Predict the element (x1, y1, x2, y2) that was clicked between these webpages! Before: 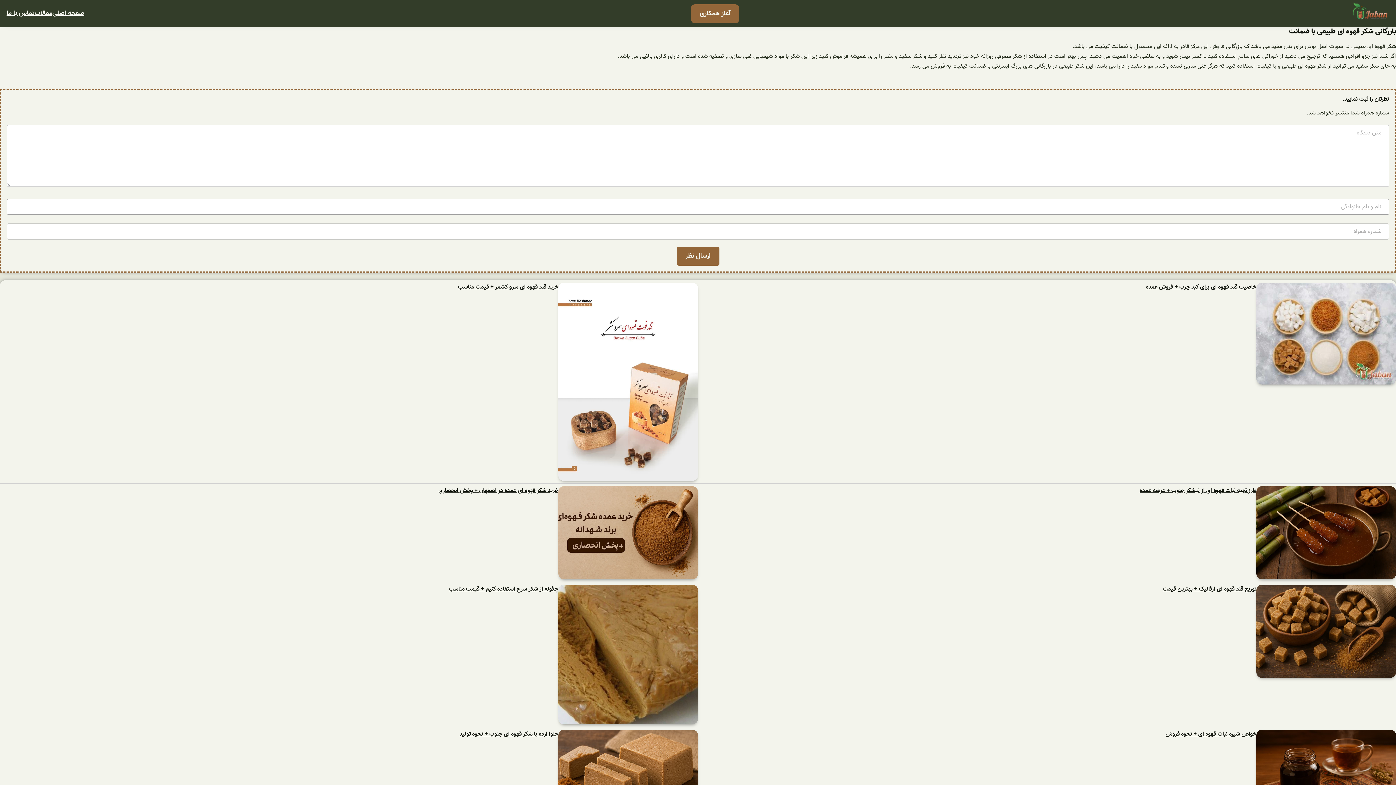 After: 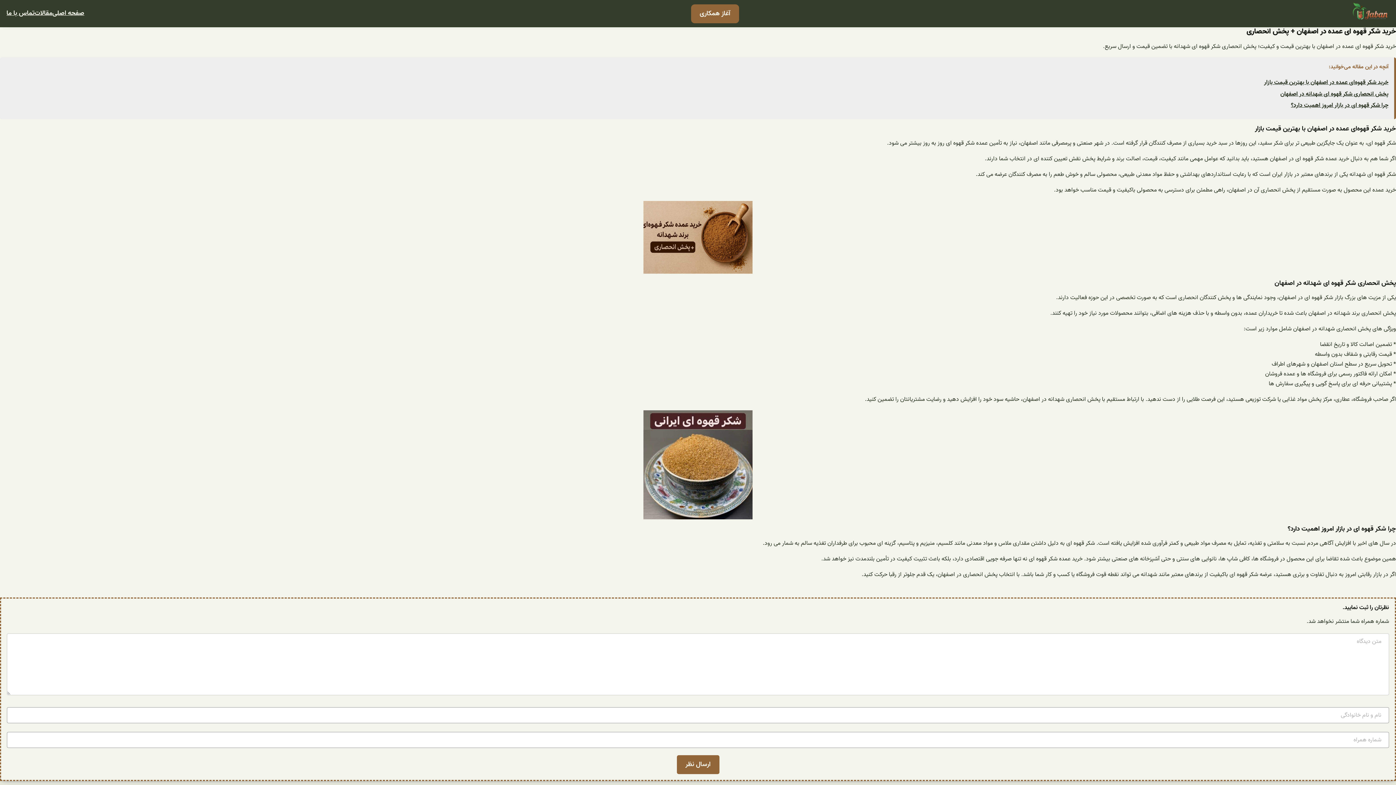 Action: label: خرید شکر قهوه ای عمده در اصفهان + پخش انحصاری bbox: (438, 486, 558, 495)